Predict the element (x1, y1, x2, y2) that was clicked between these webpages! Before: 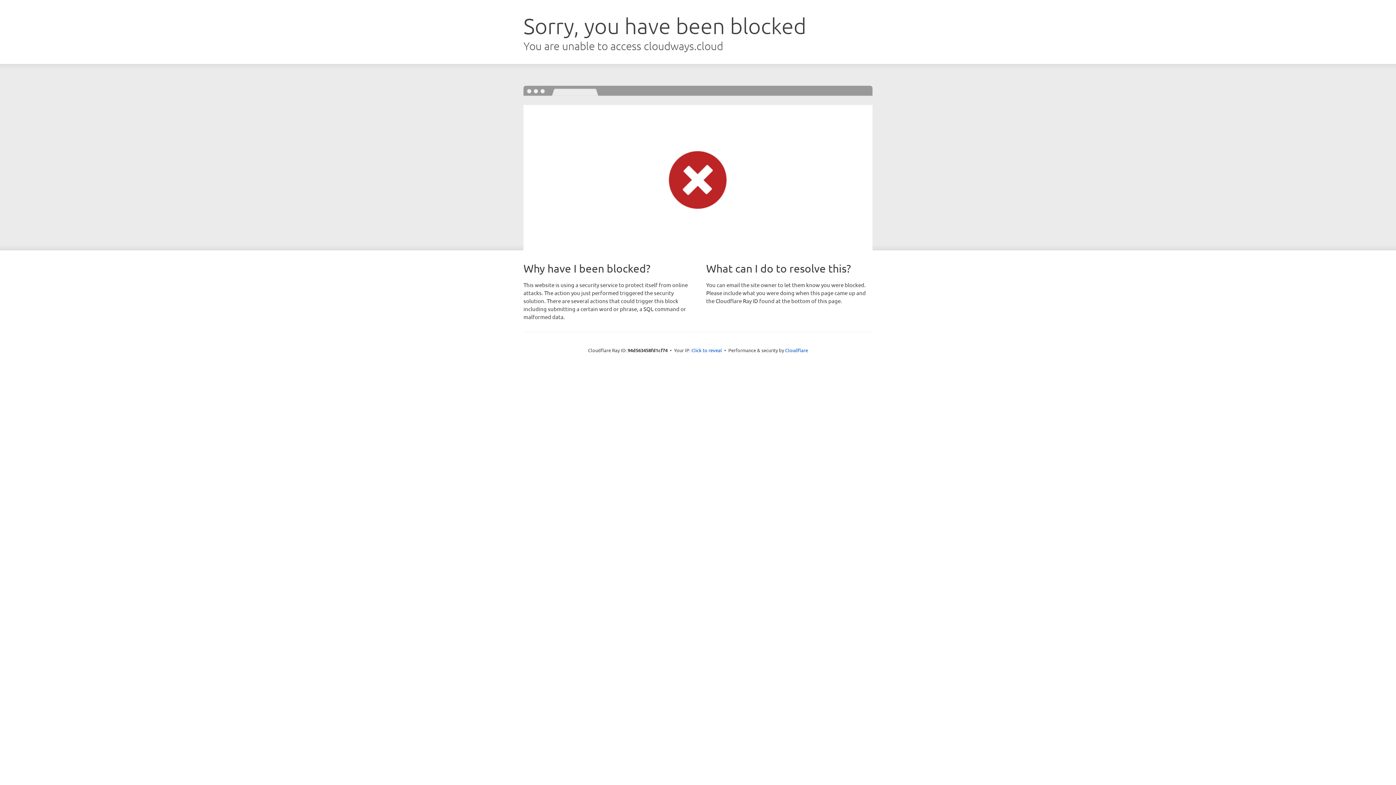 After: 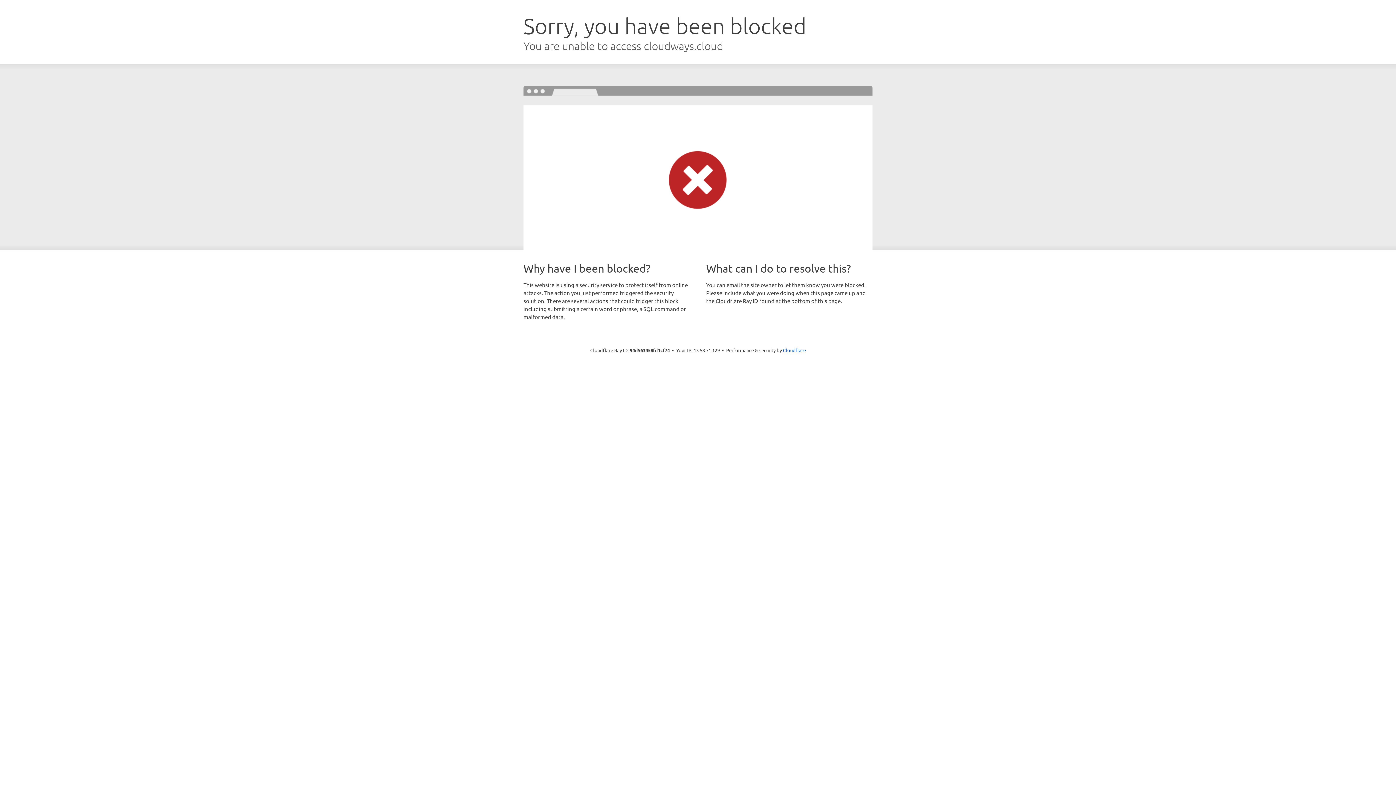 Action: bbox: (691, 346, 722, 353) label: Click to reveal